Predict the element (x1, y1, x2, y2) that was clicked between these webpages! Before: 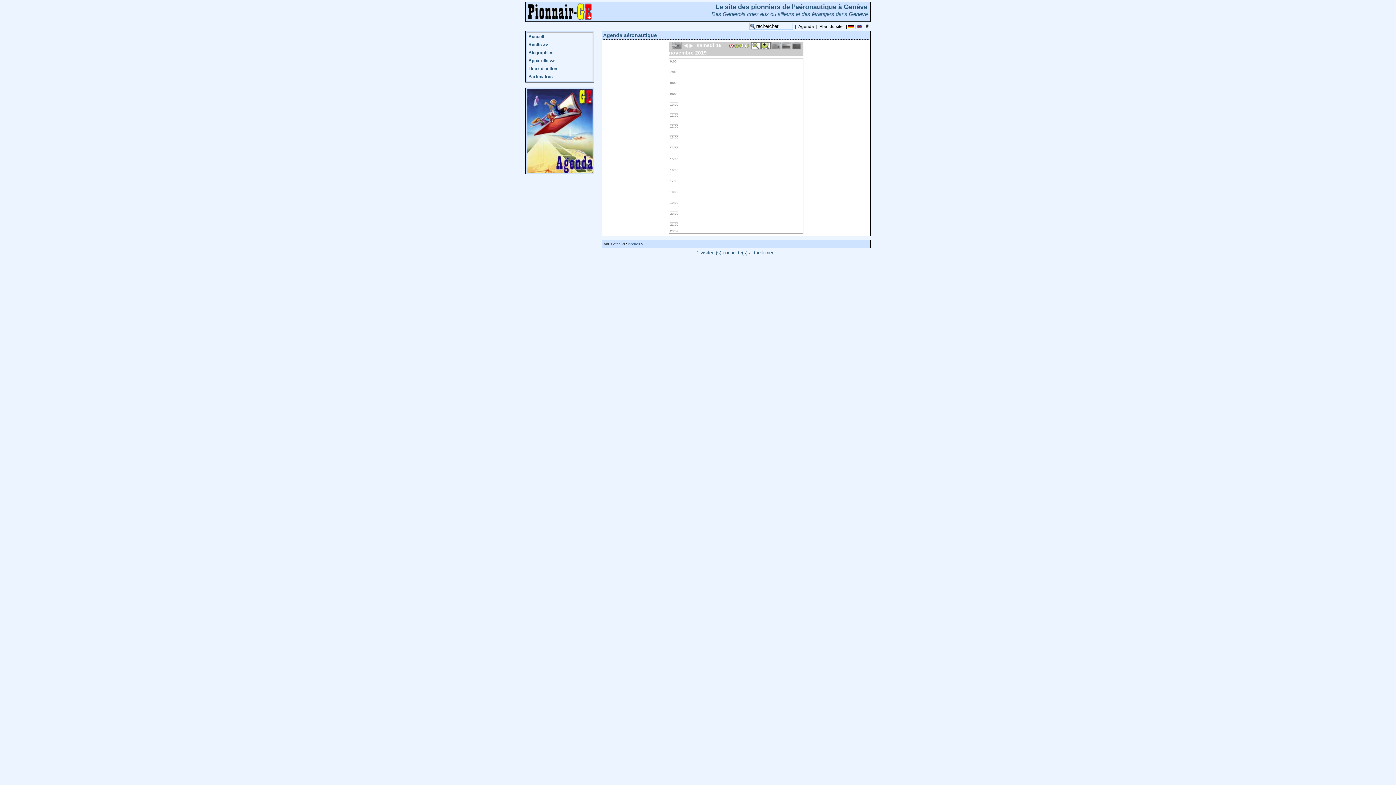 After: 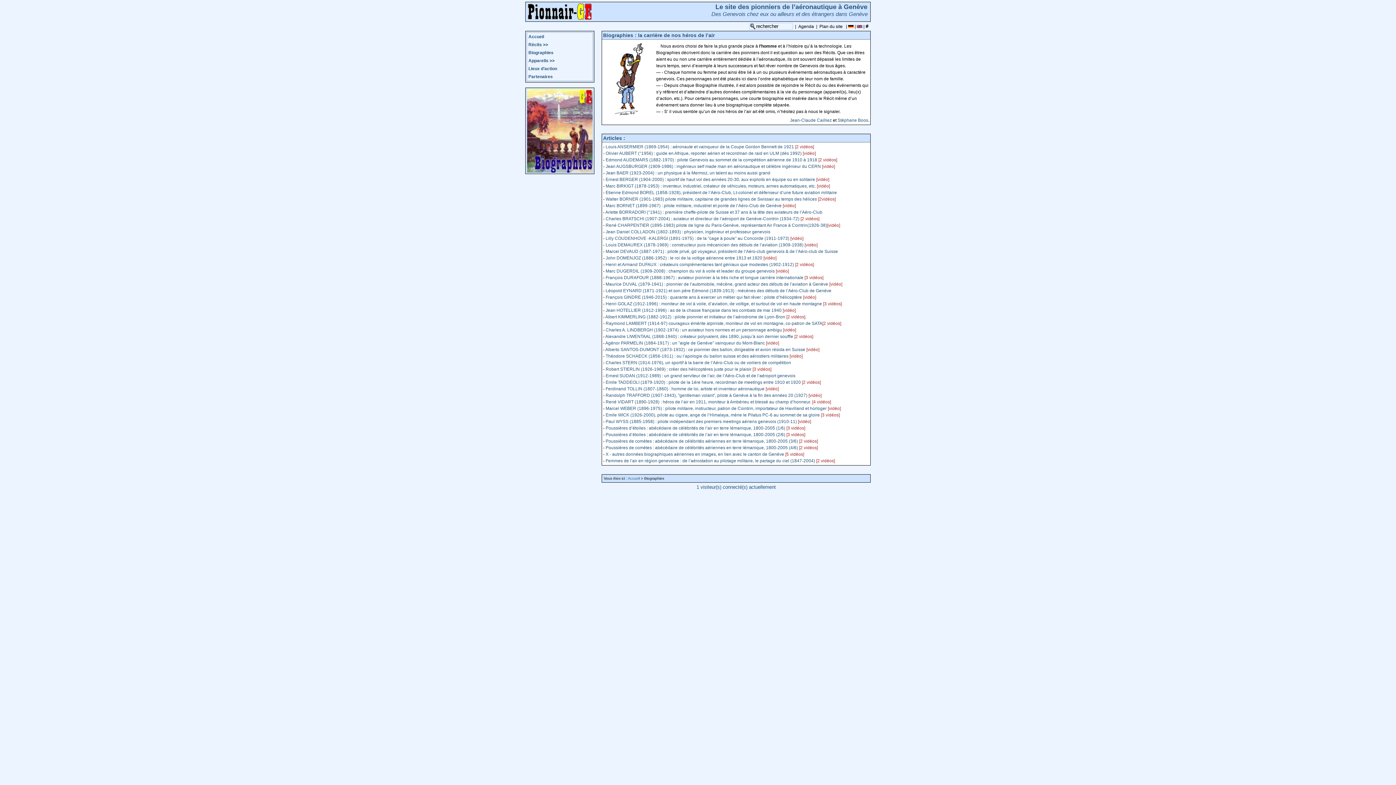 Action: bbox: (527, 48, 592, 56) label: Biographies